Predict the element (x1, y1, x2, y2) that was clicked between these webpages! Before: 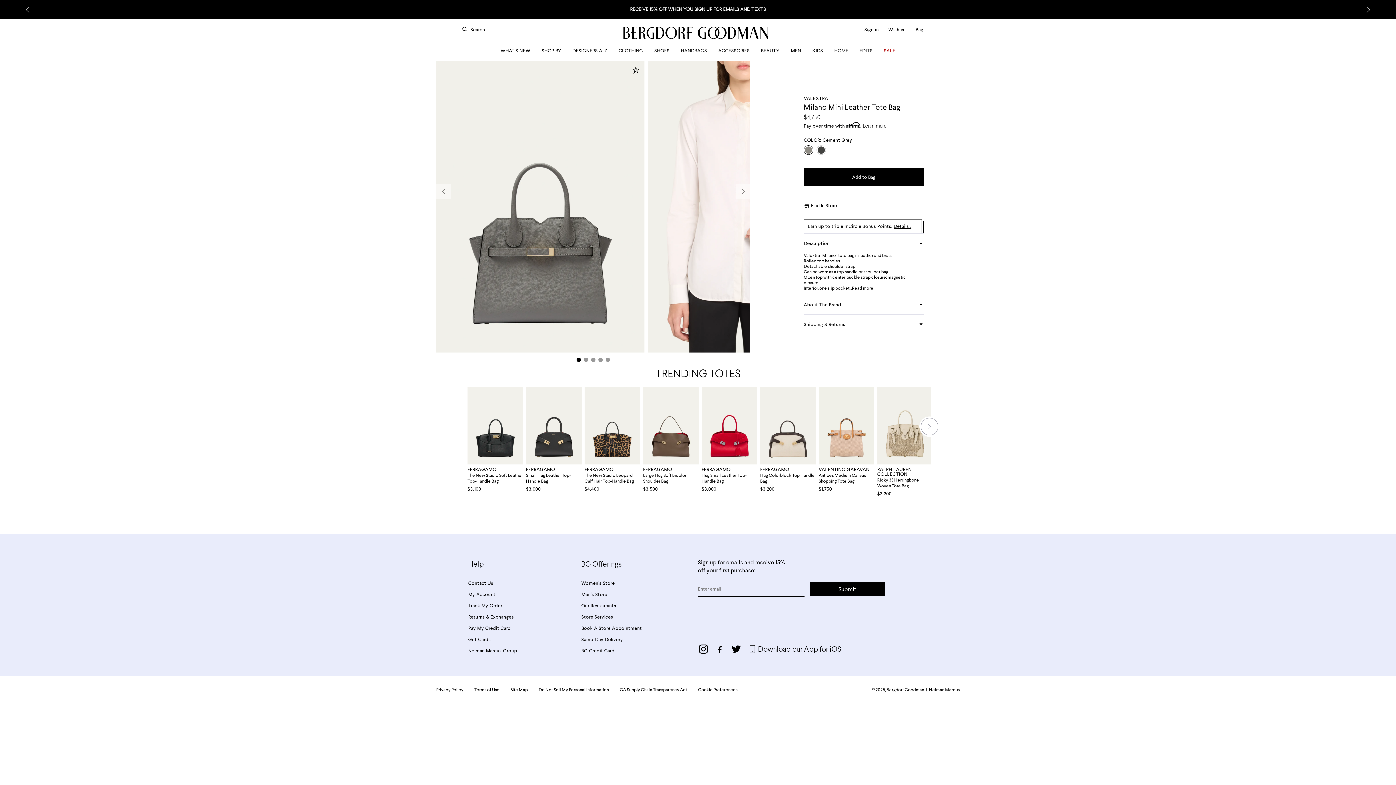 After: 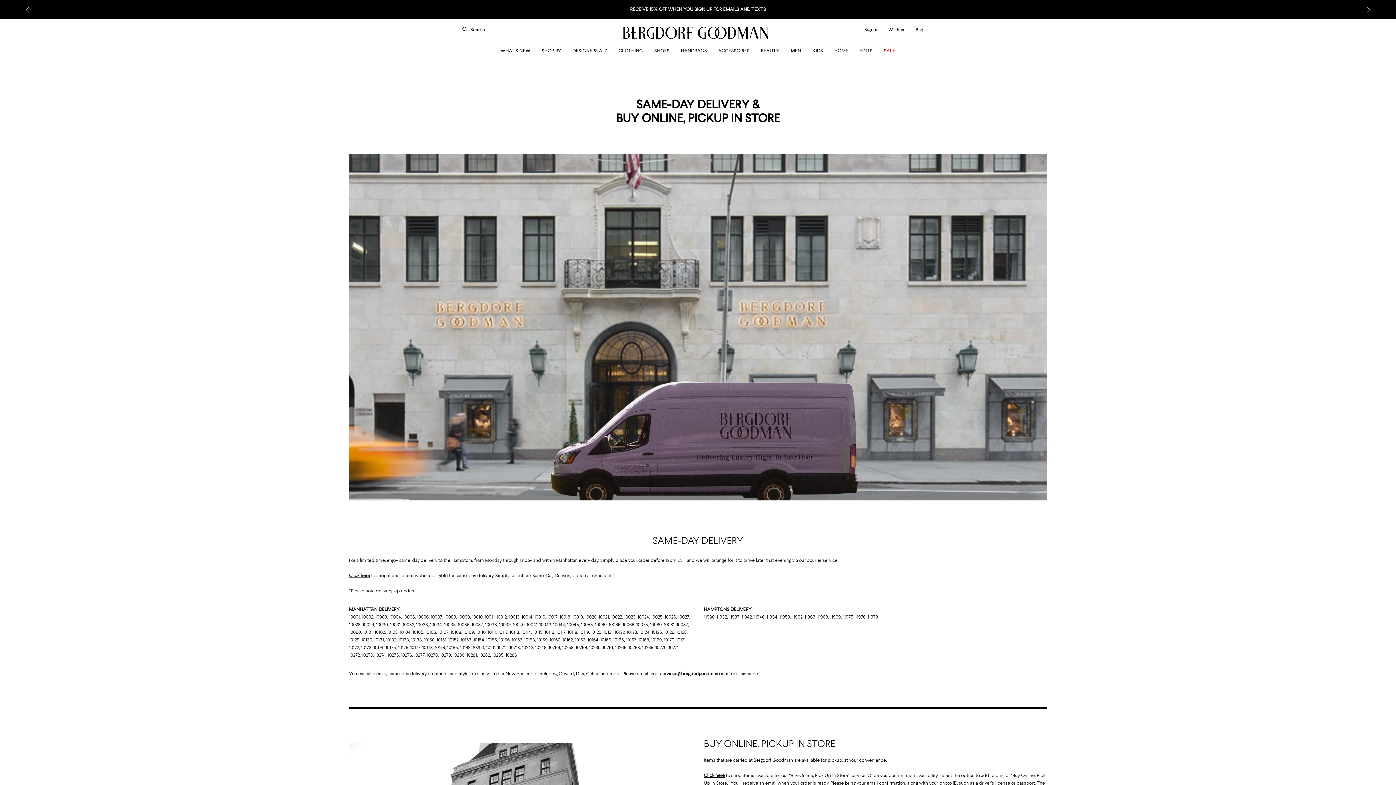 Action: label: Same-Day Delivery bbox: (581, 635, 623, 642)